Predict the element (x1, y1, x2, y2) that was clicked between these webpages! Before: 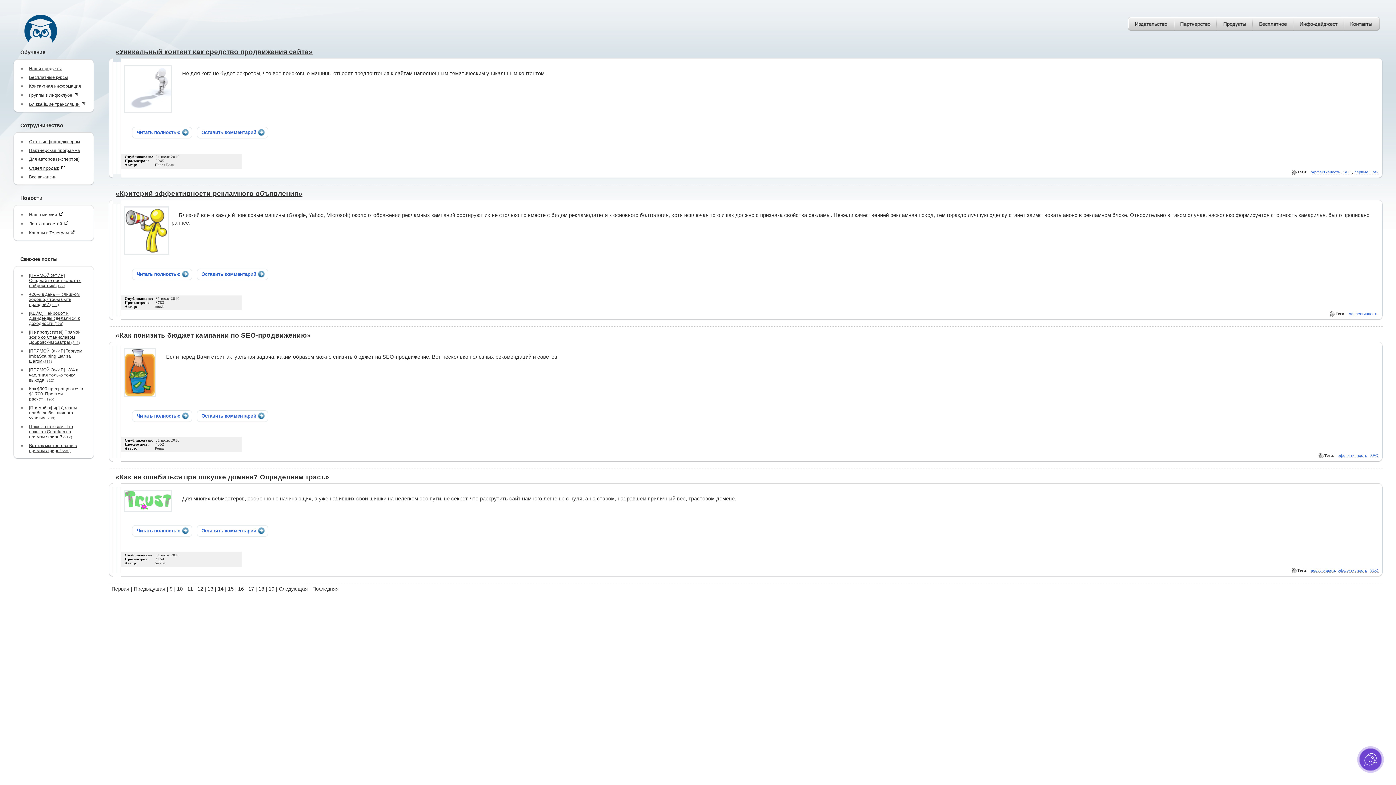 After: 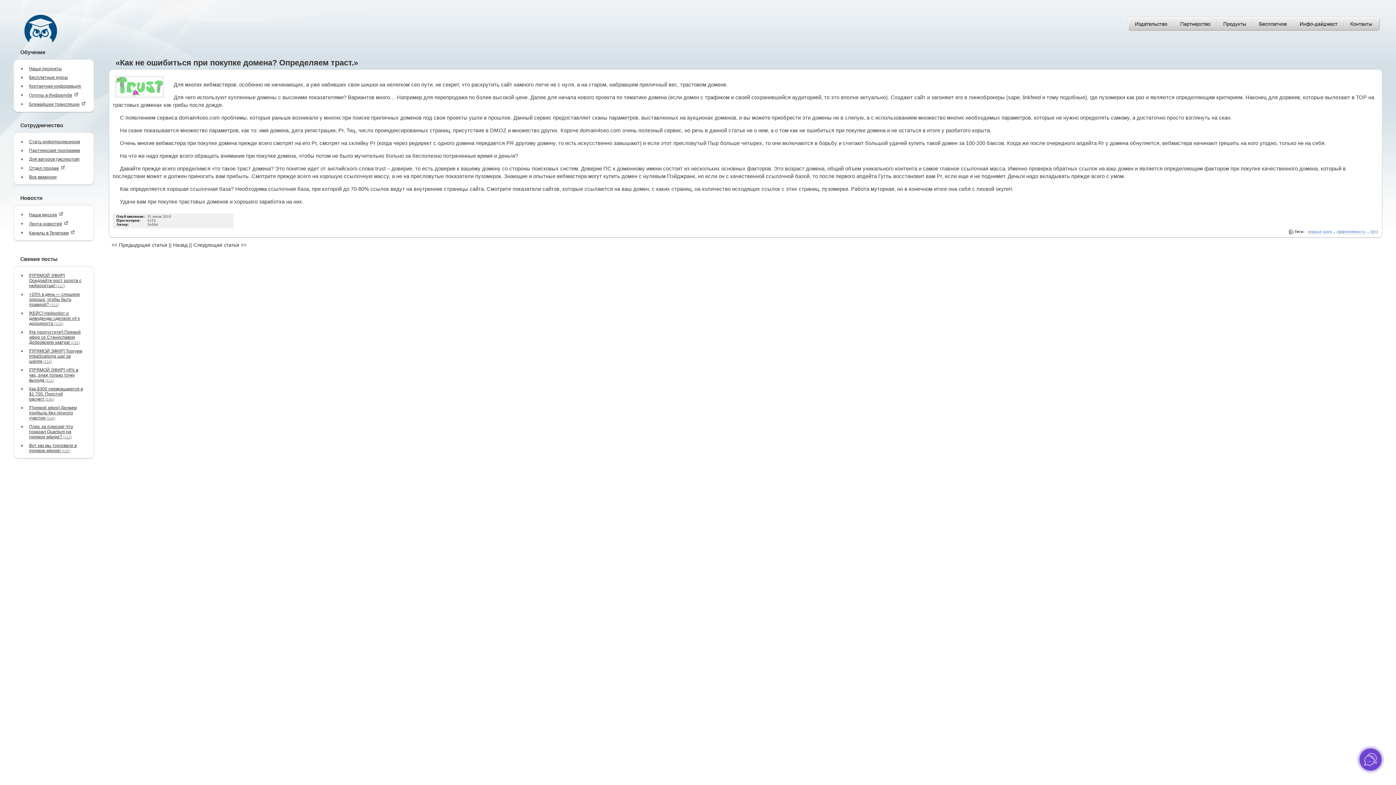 Action: bbox: (132, 525, 192, 537) label: Читать полностью